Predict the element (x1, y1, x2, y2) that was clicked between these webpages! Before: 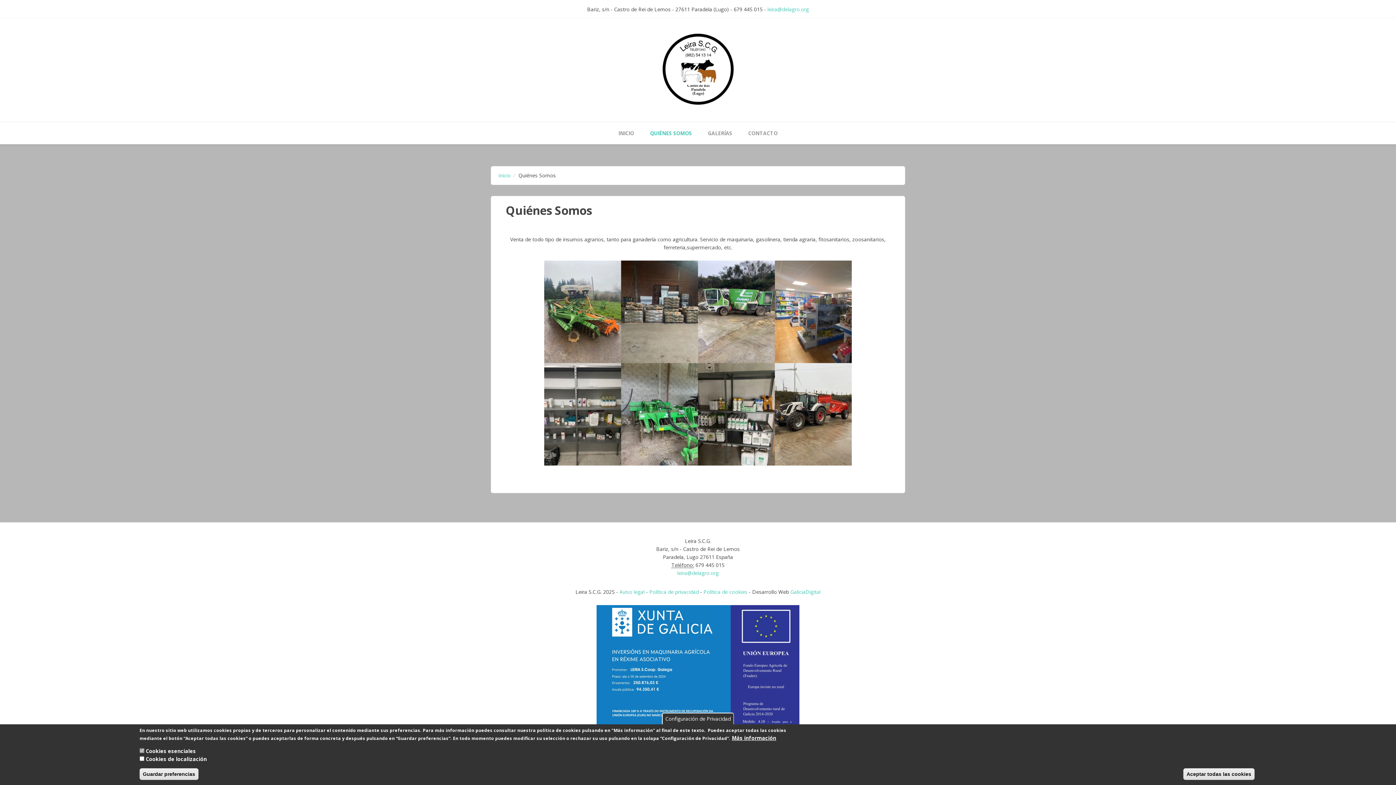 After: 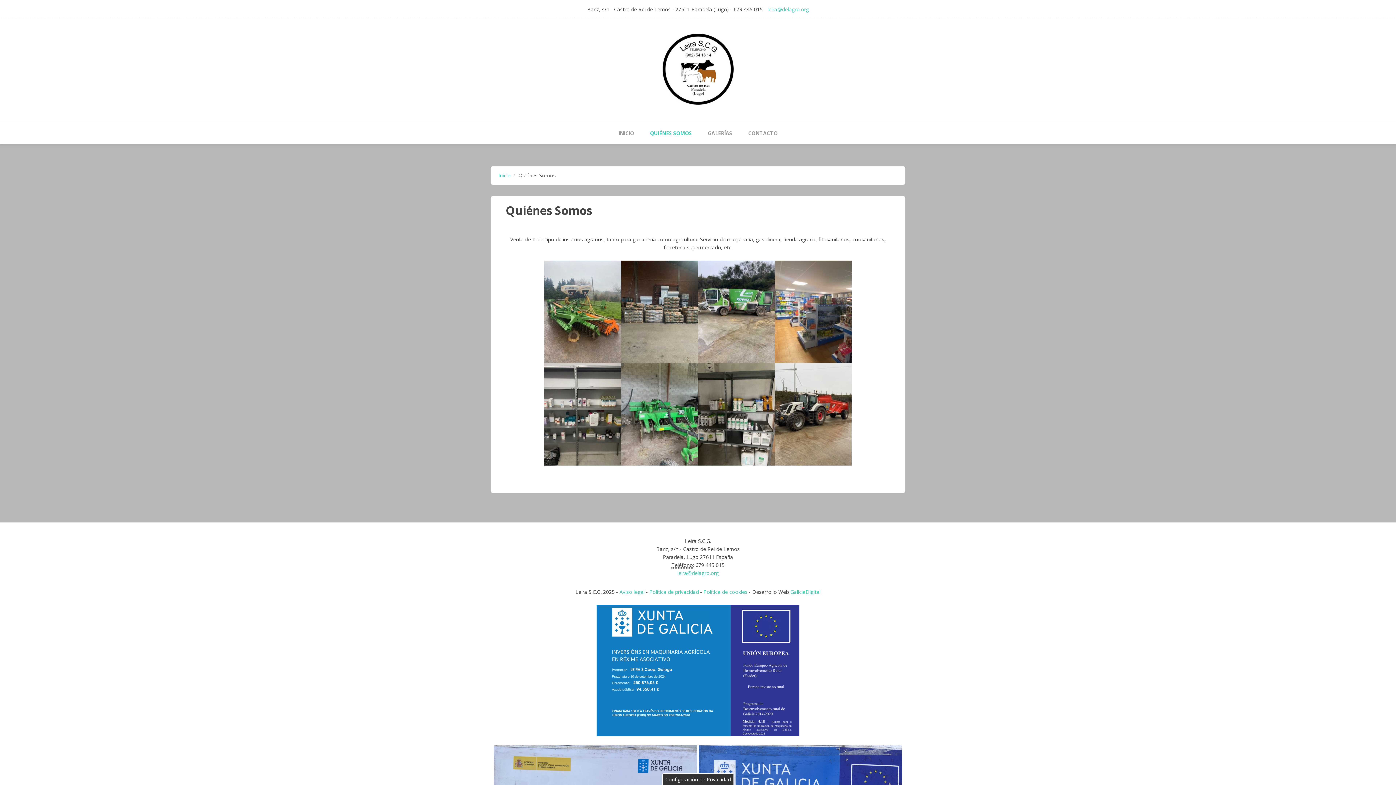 Action: bbox: (1183, 768, 1254, 780) label: Aceptar todas las cookies